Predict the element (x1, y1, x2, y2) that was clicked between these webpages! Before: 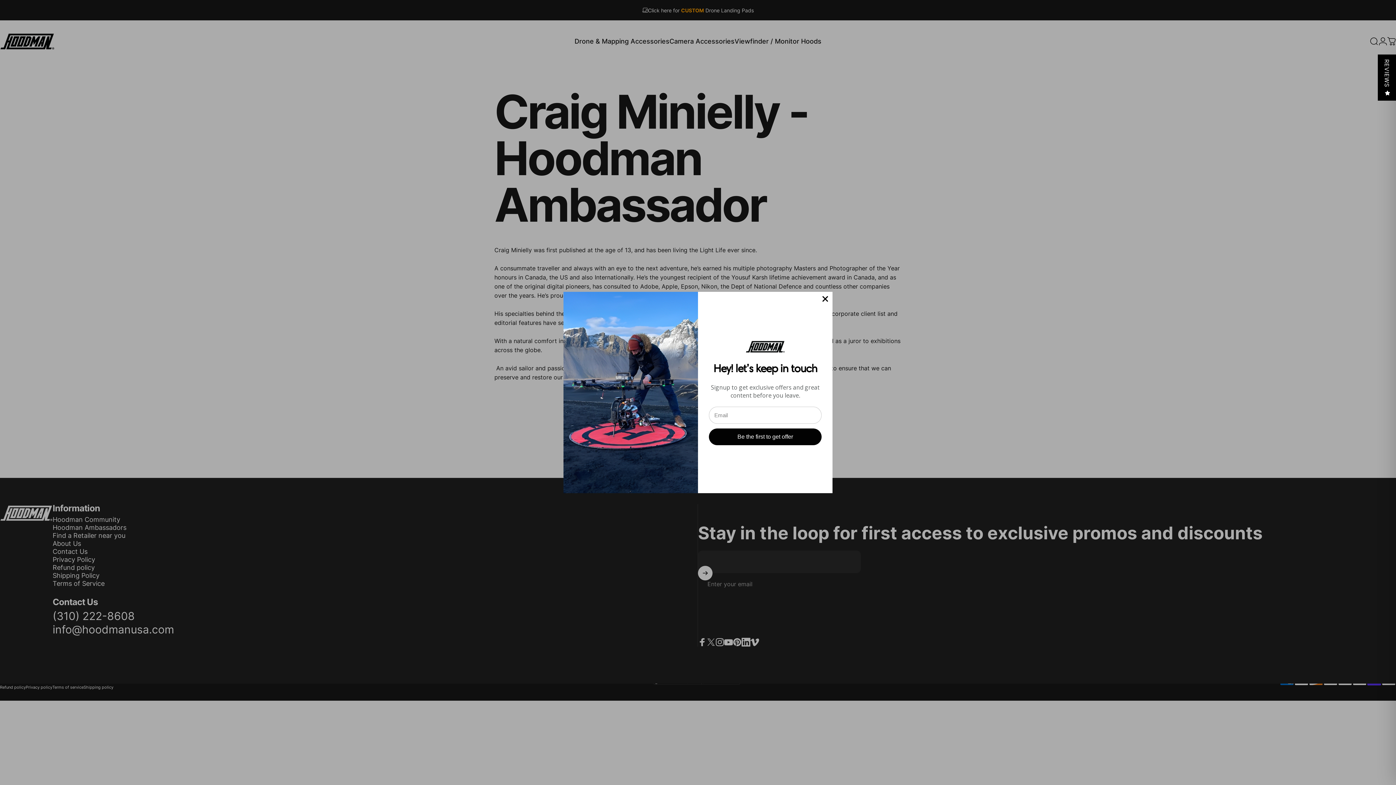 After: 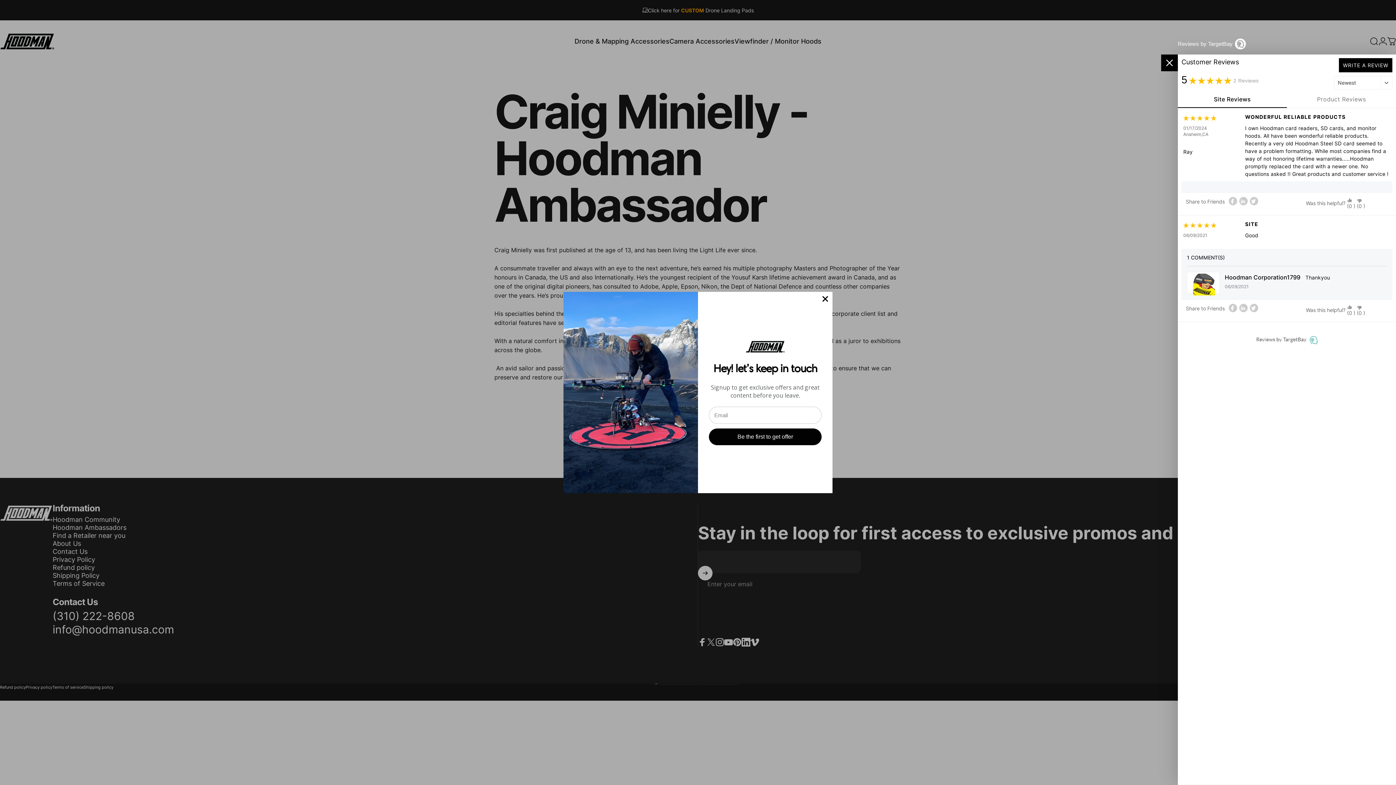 Action: bbox: (1378, 54, 1396, 100) label: REVIEWS